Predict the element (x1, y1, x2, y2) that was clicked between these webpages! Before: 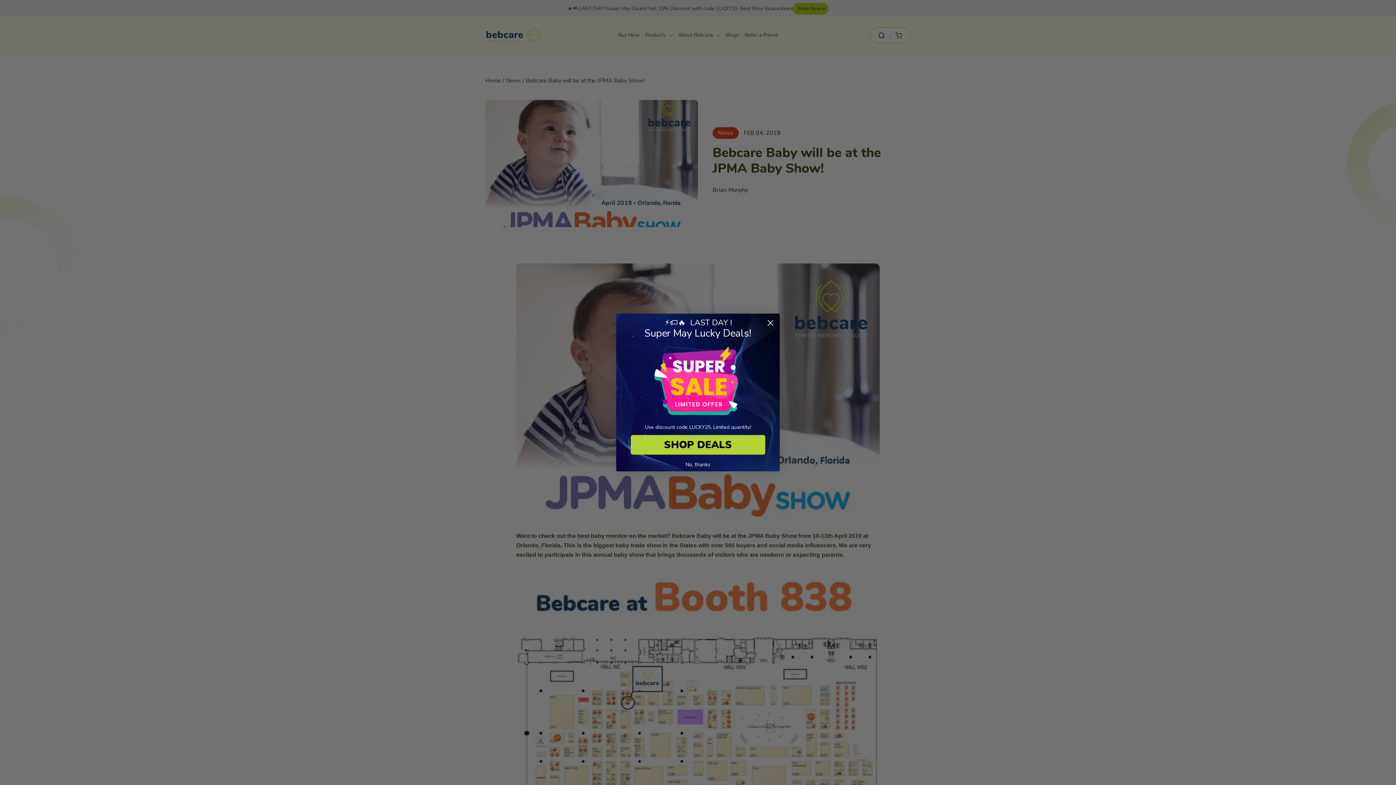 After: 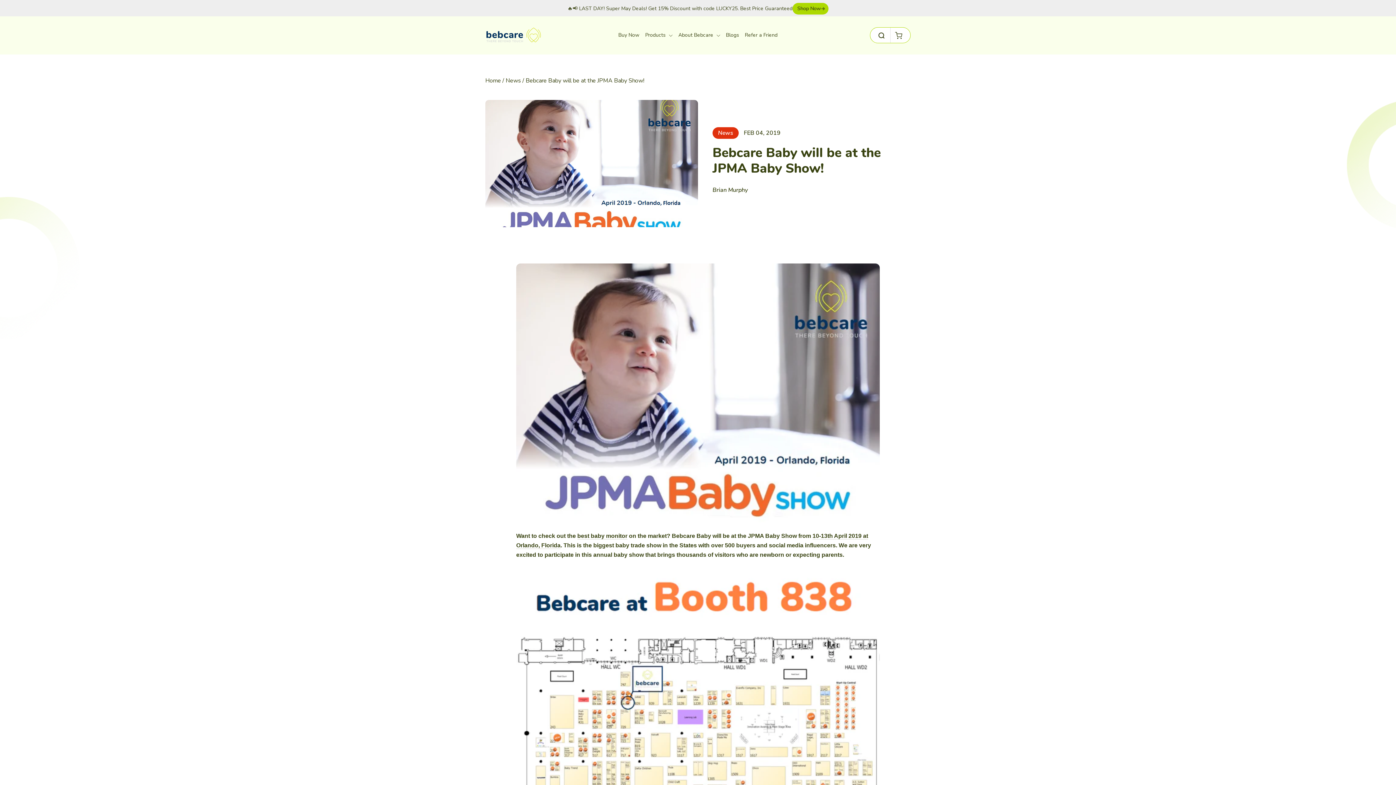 Action: bbox: (764, 316, 777, 329) label: Close dialog